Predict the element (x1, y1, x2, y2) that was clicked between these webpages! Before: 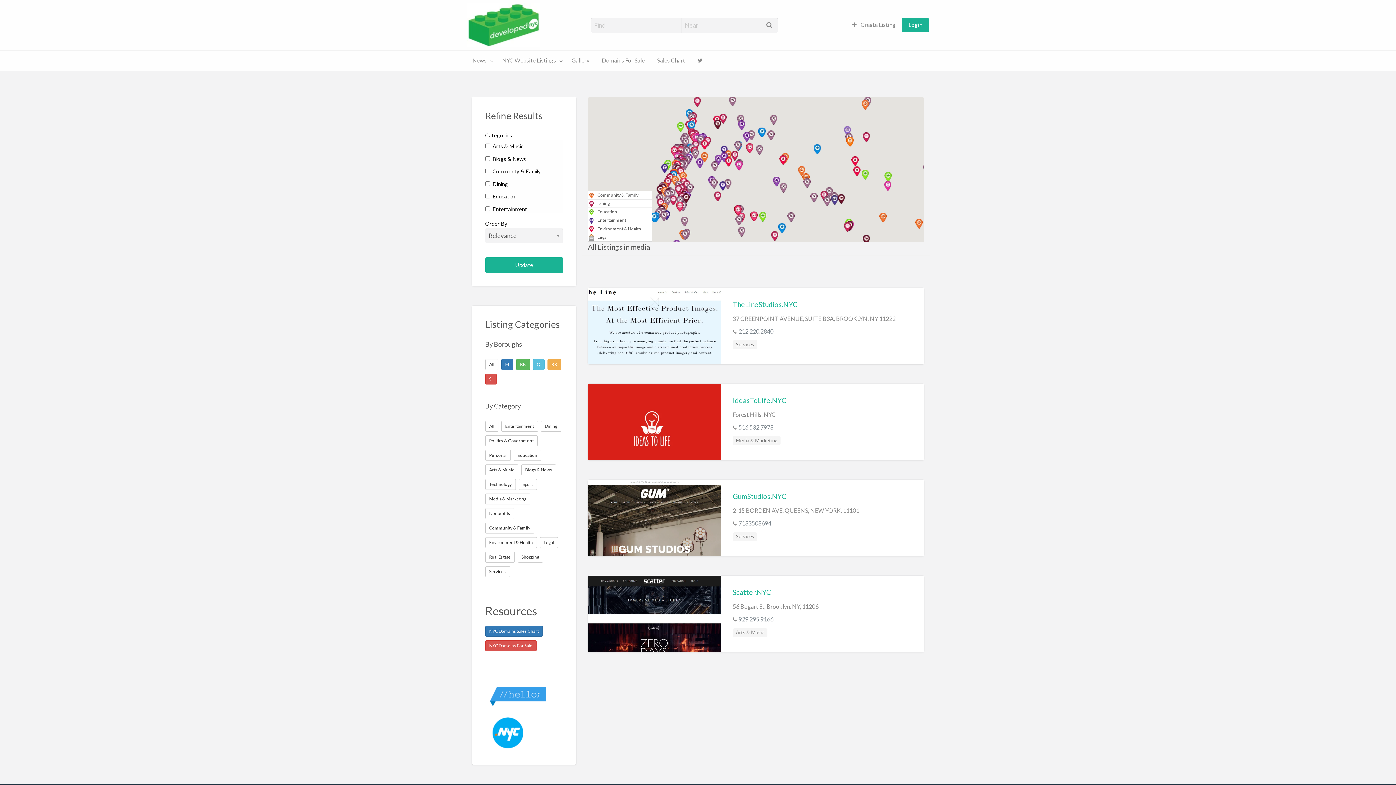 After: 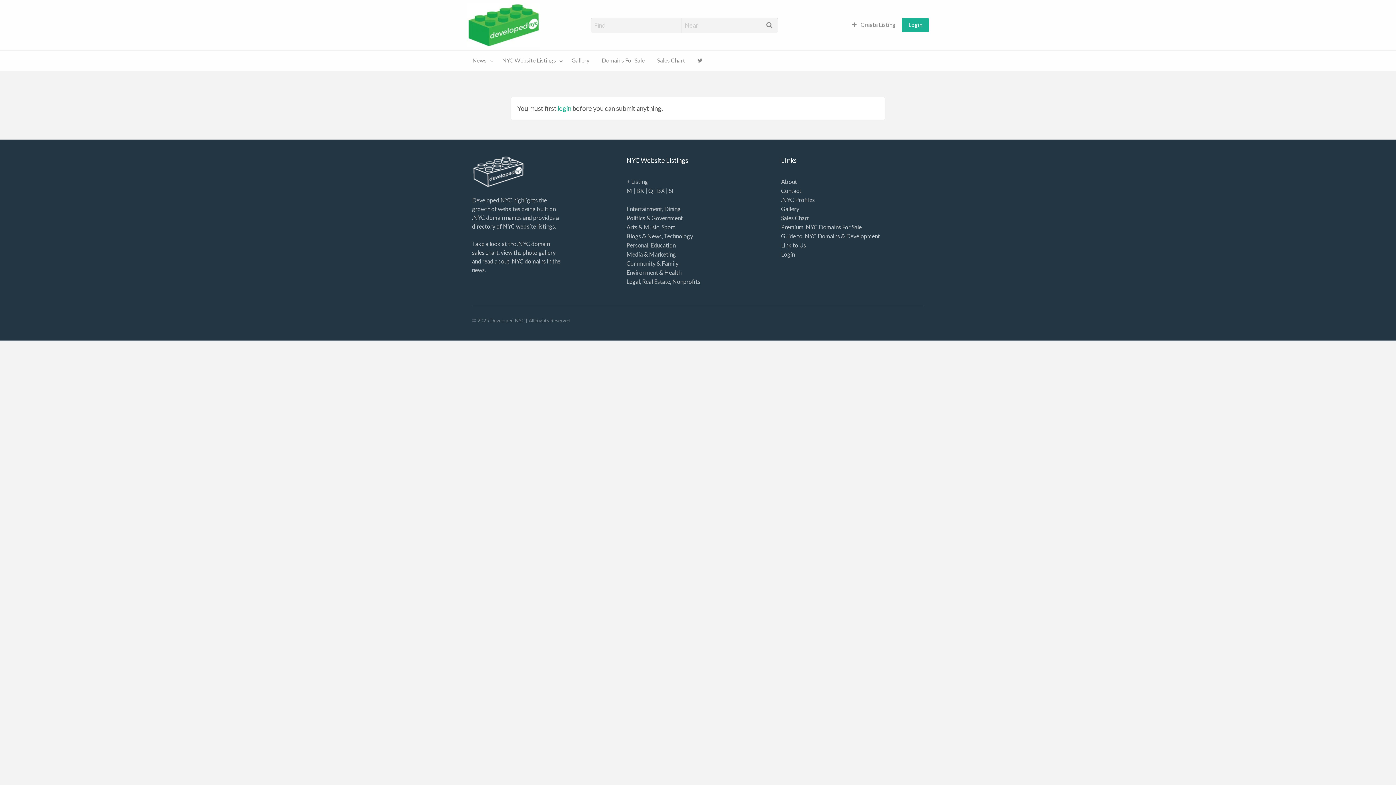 Action: bbox: (846, 18, 902, 32) label:  Create Listing